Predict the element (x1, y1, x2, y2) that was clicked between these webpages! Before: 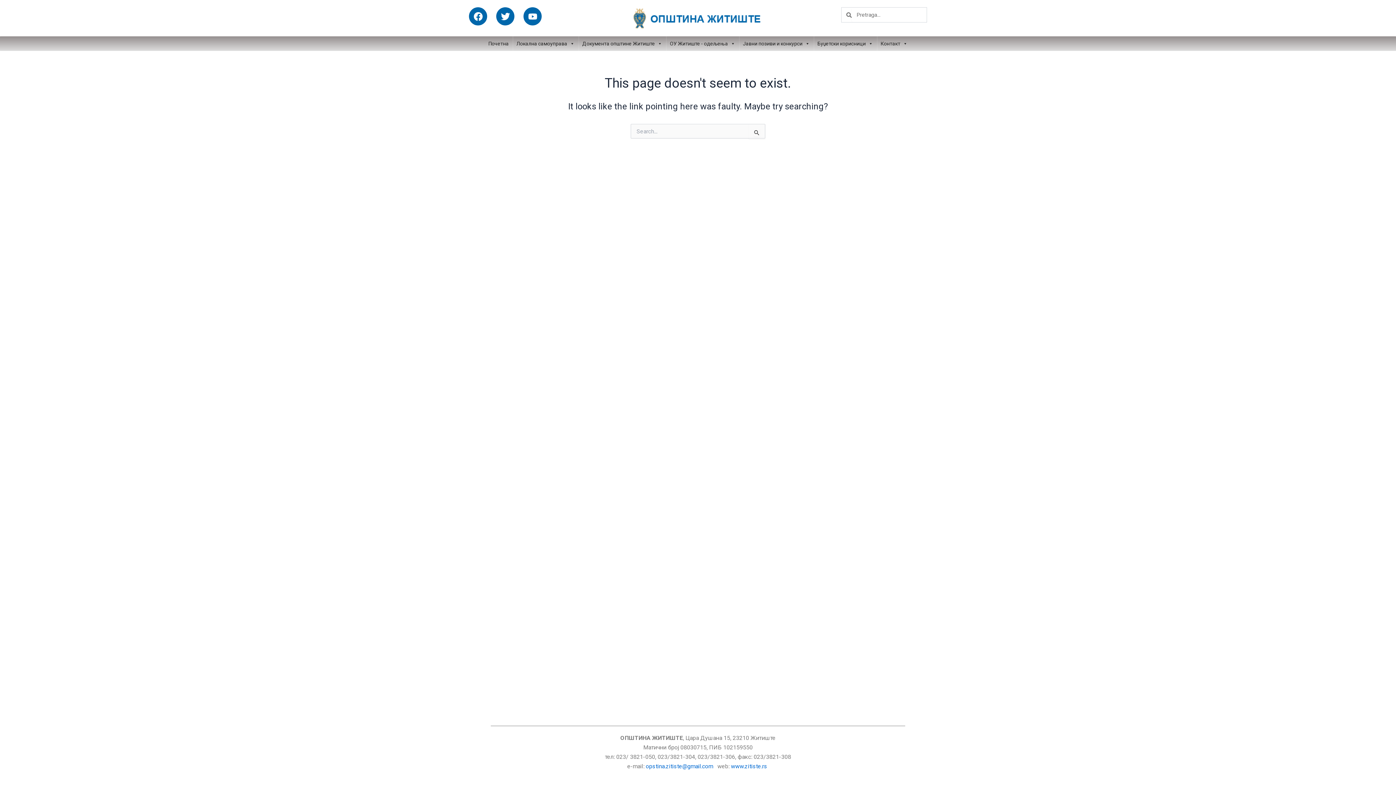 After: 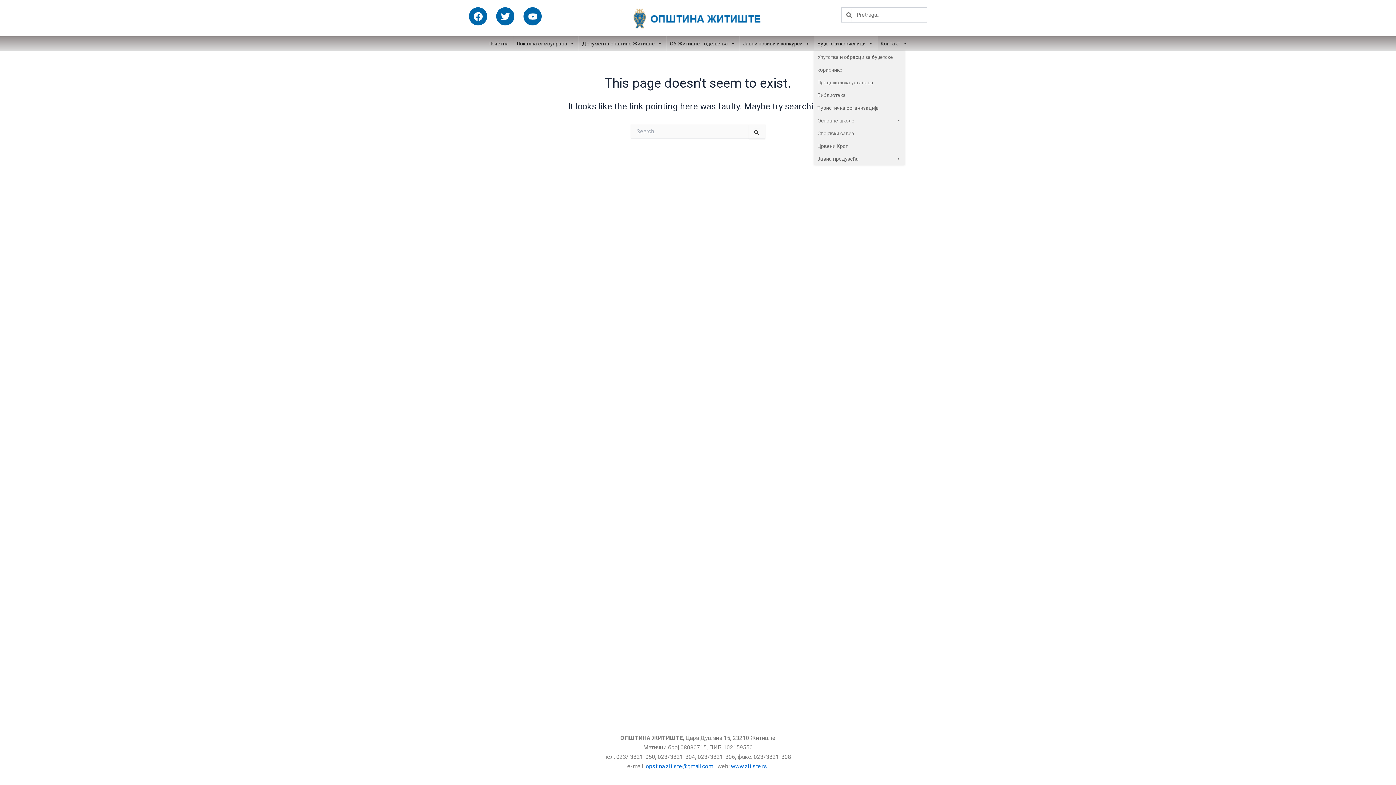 Action: bbox: (814, 36, 876, 50) label: Буџетски корисници